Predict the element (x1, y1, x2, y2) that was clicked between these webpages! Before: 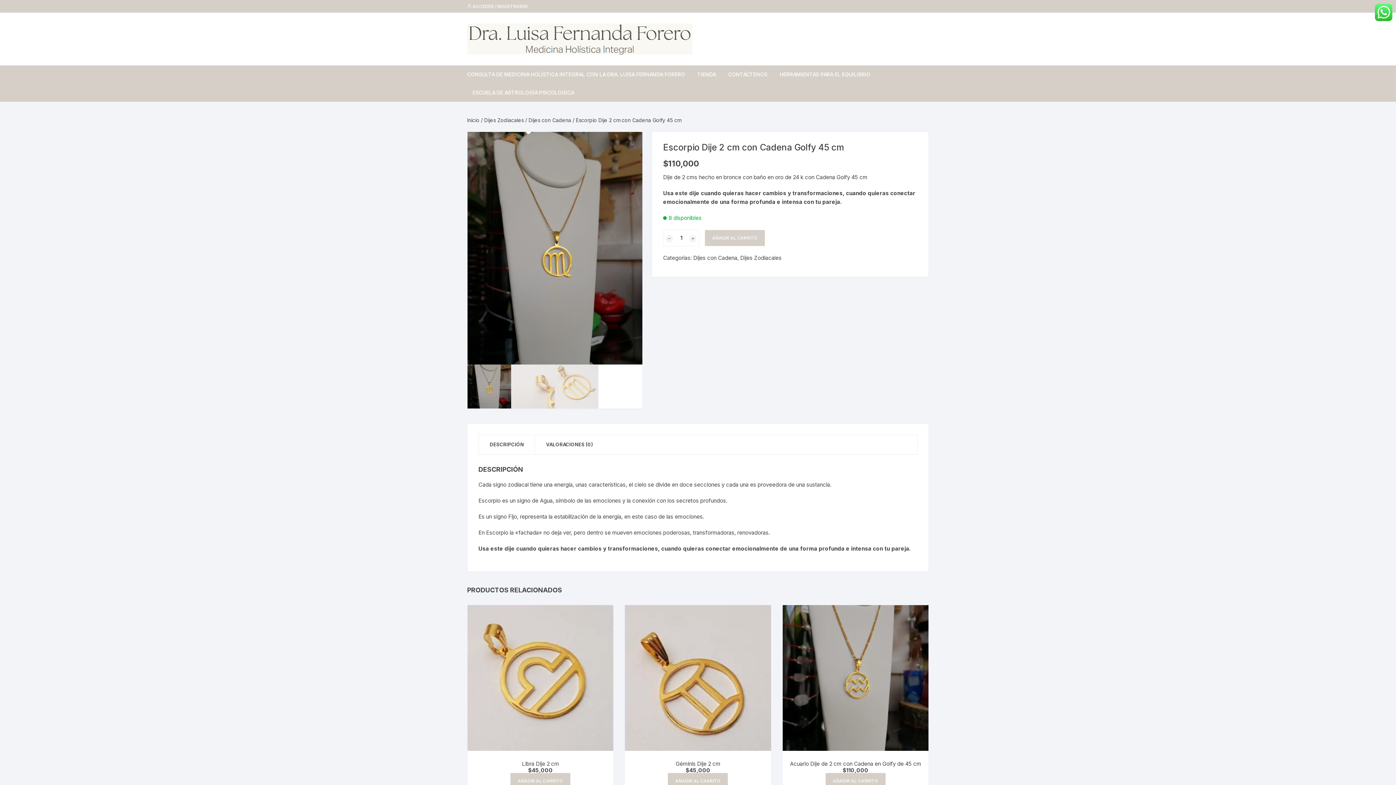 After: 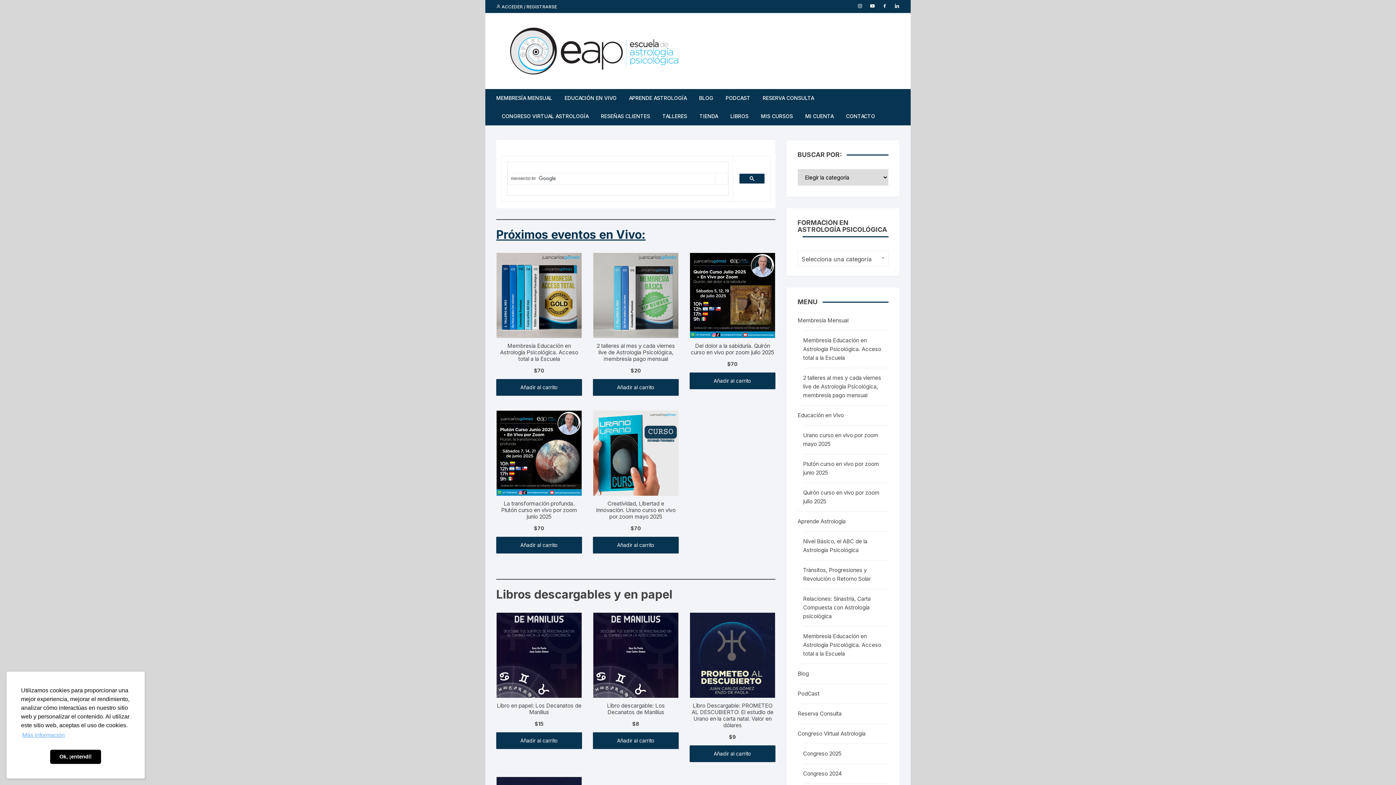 Action: label: ESCUELA DE ASTROLOGÍA PSICOLÓGICA bbox: (467, 83, 579, 101)